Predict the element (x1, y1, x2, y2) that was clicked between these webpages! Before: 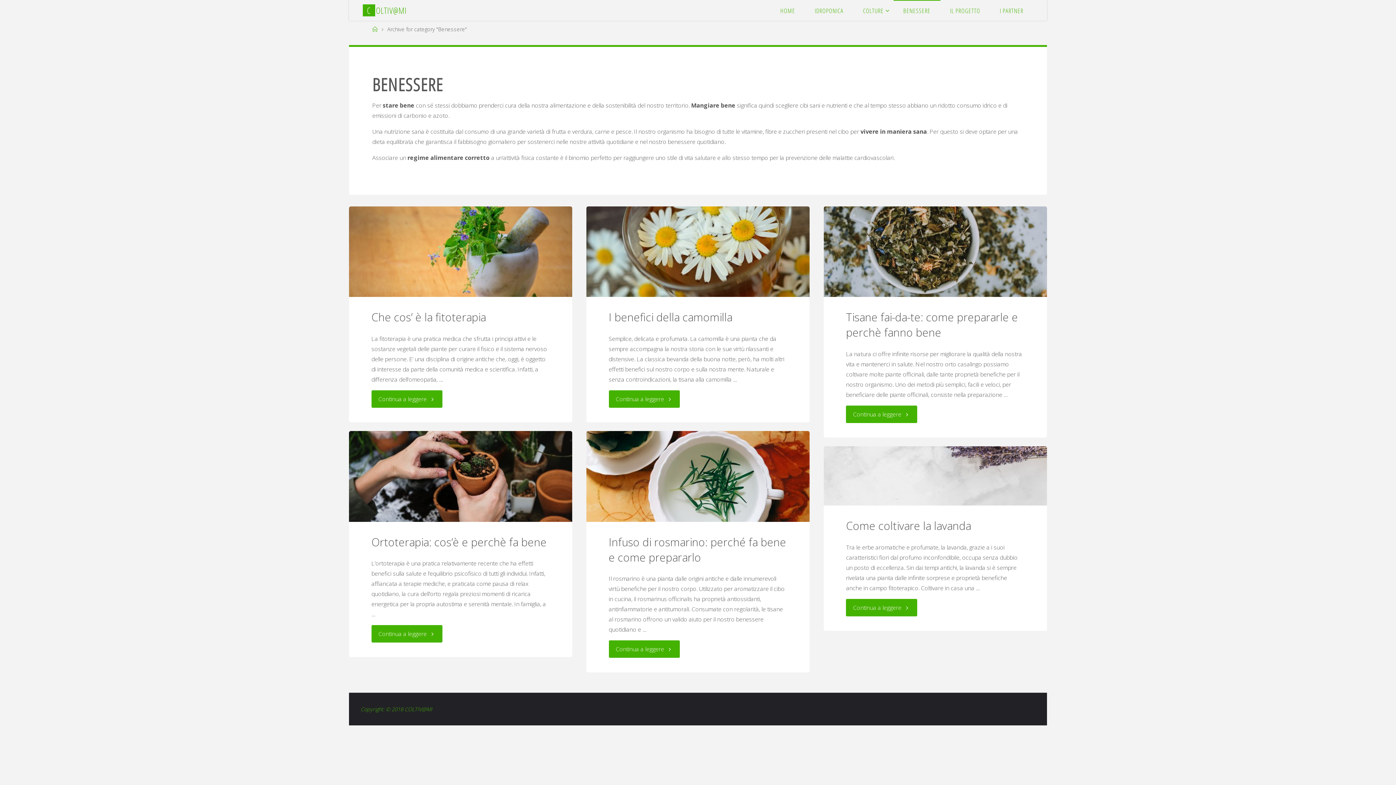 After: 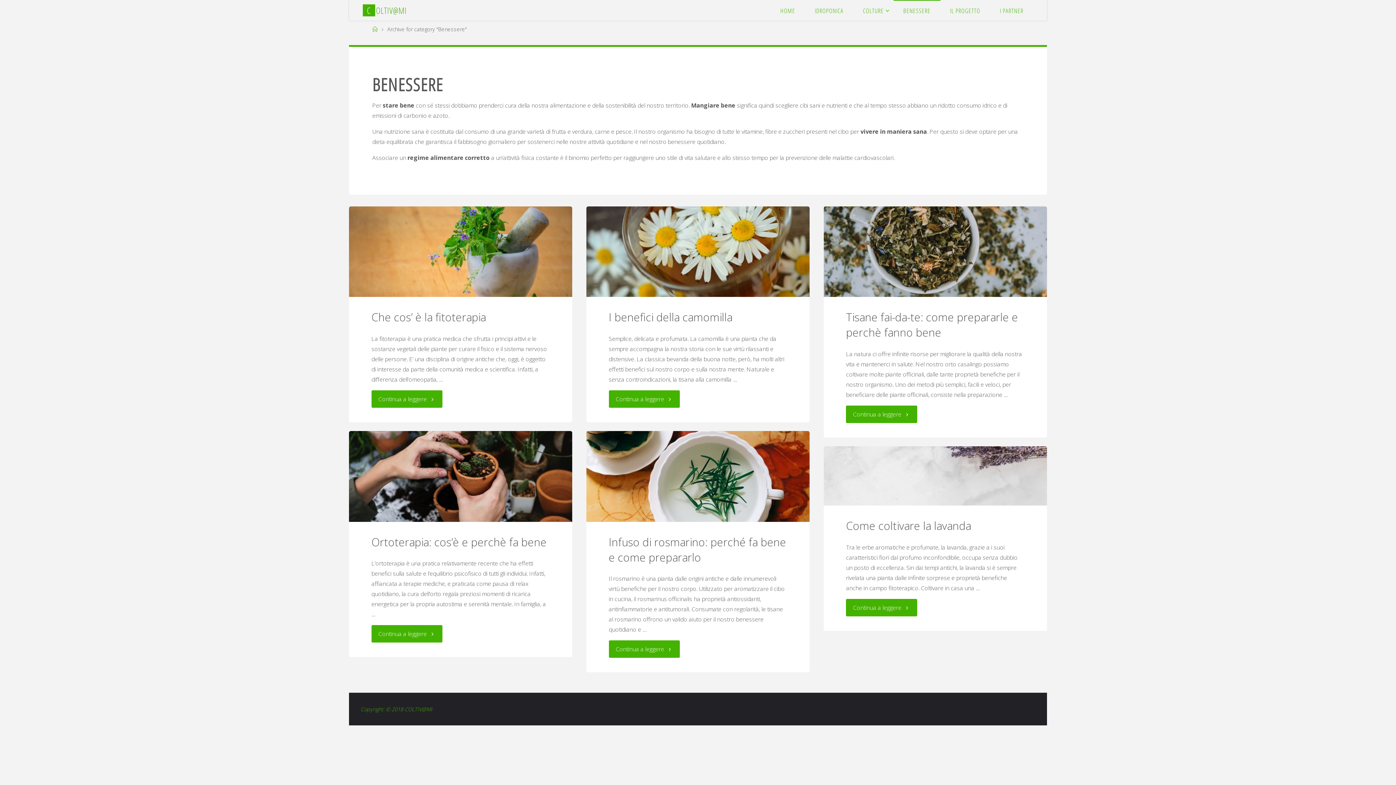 Action: bbox: (893, 0, 940, 20) label: BENESSERE